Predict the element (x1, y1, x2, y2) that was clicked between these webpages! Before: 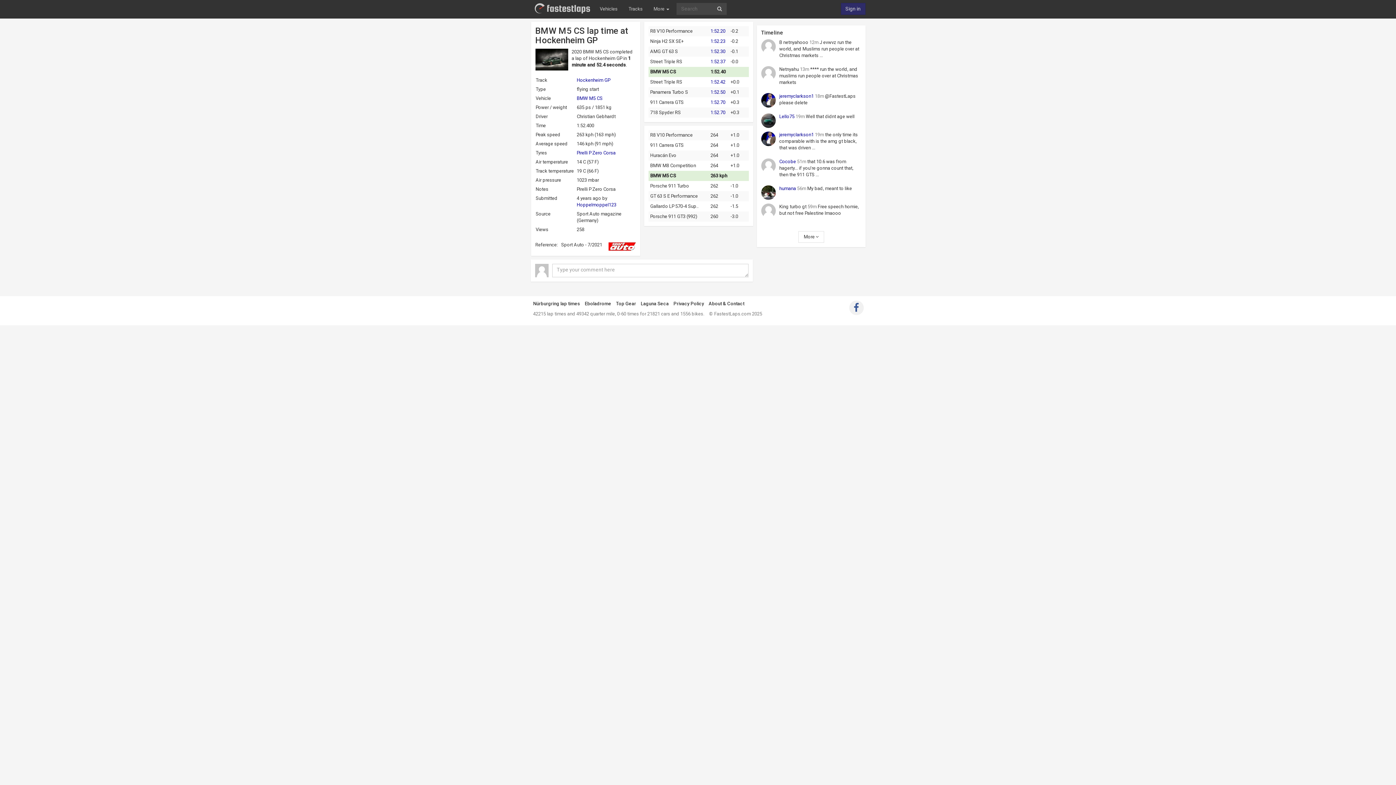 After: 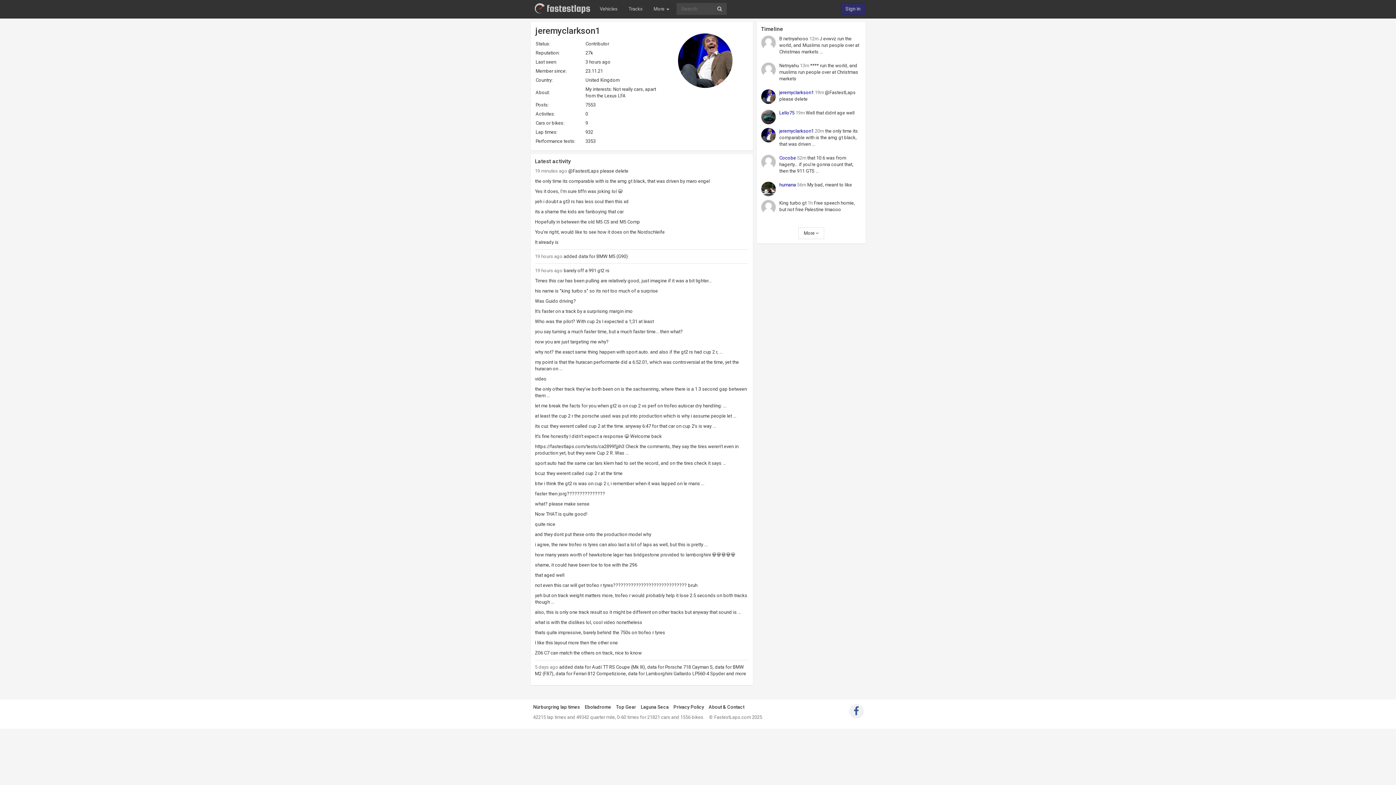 Action: bbox: (779, 132, 814, 137) label: jeremyclarkson1